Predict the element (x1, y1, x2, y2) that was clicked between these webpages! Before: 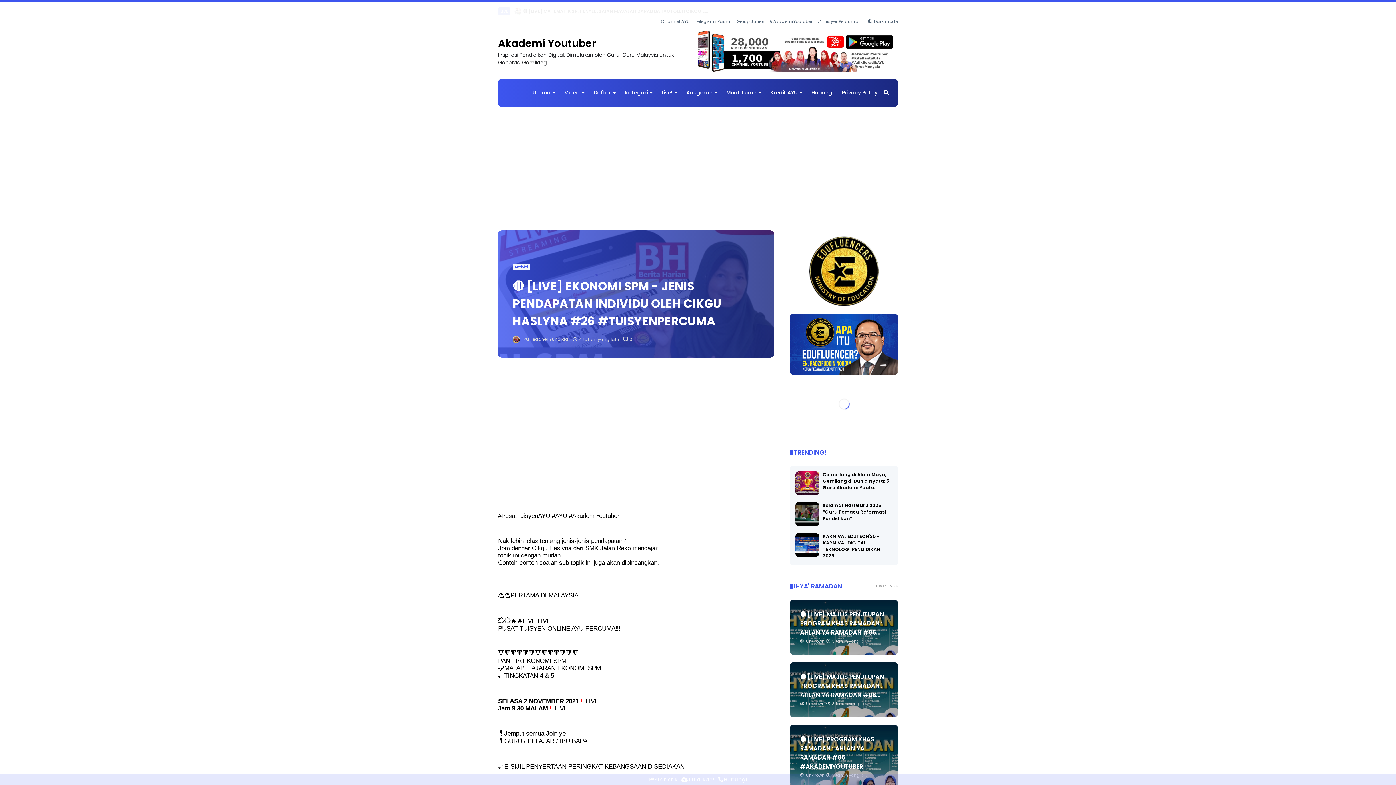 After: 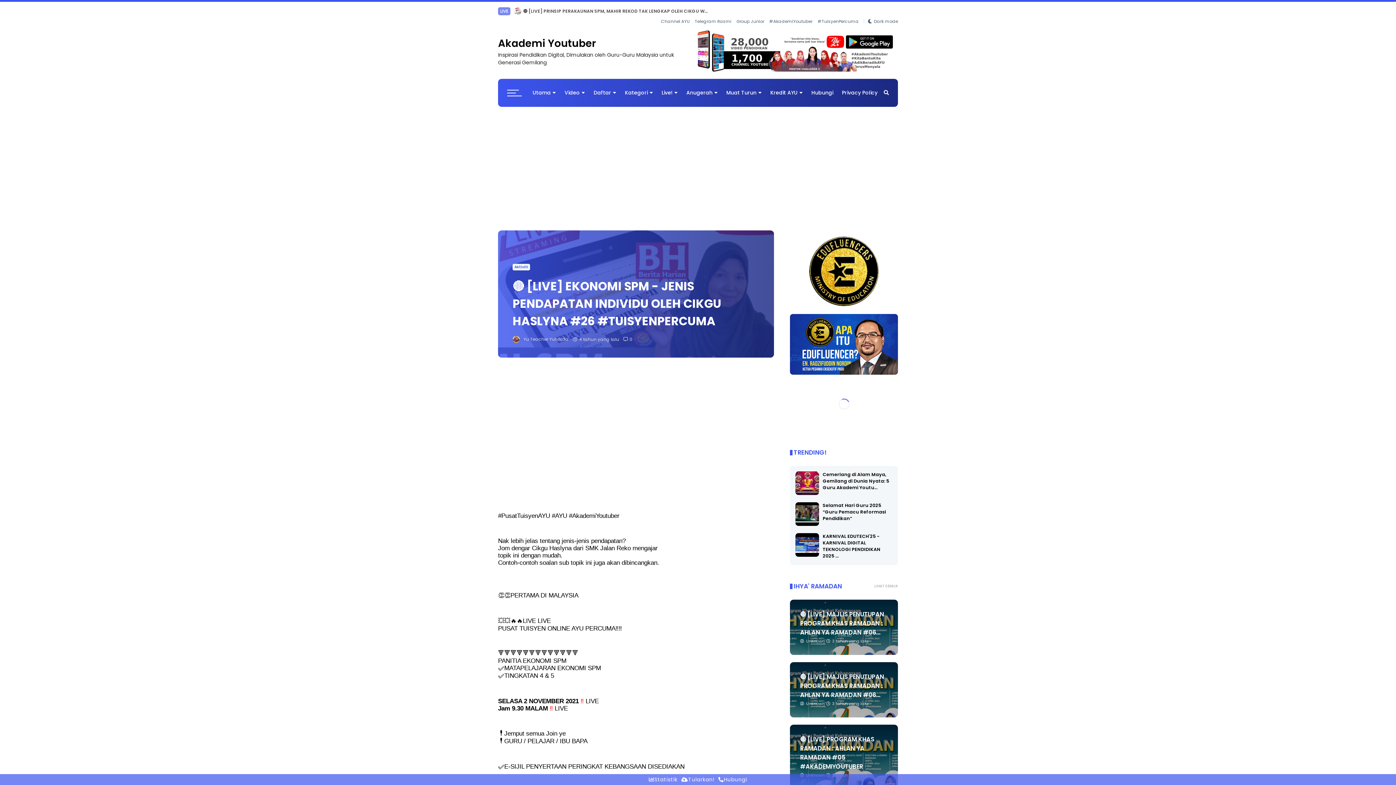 Action: bbox: (692, 30, 898, 71)